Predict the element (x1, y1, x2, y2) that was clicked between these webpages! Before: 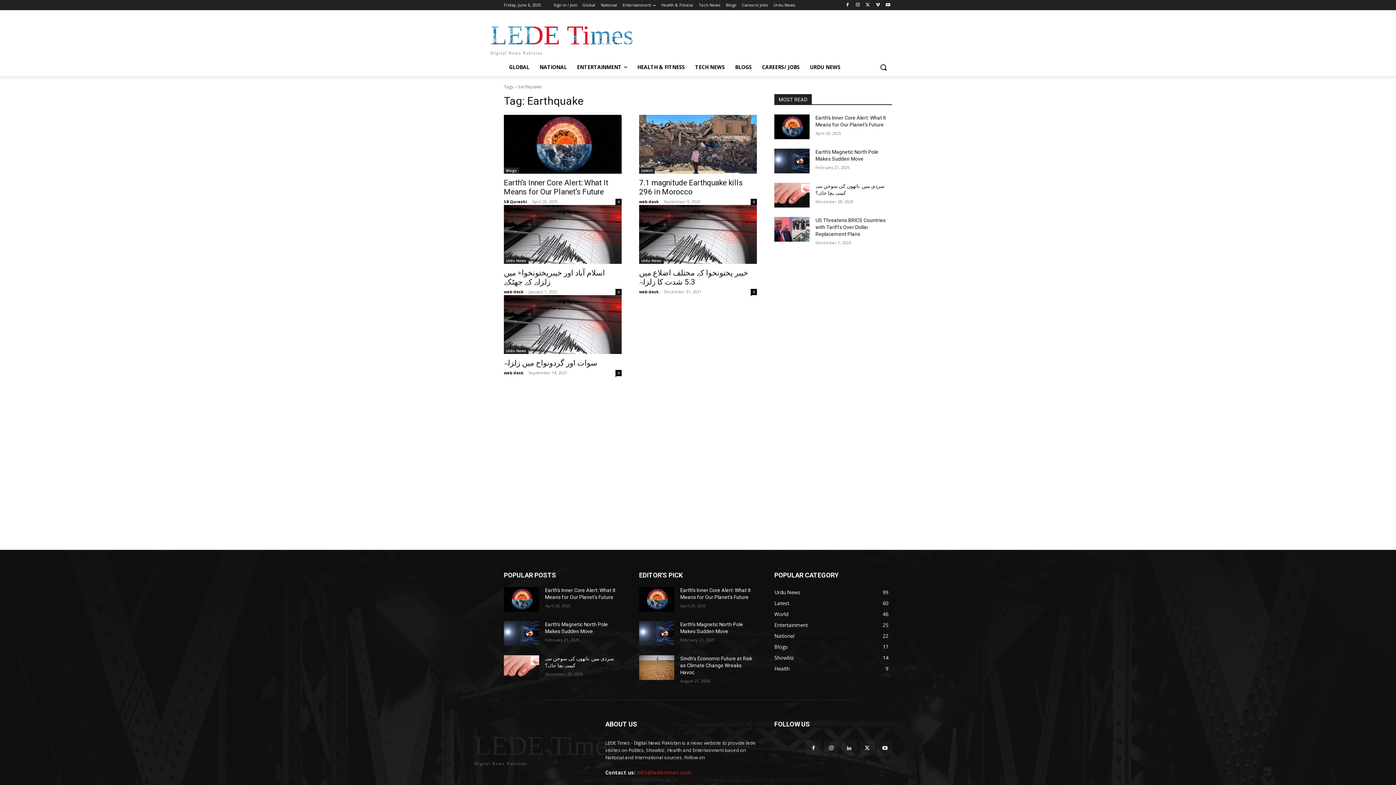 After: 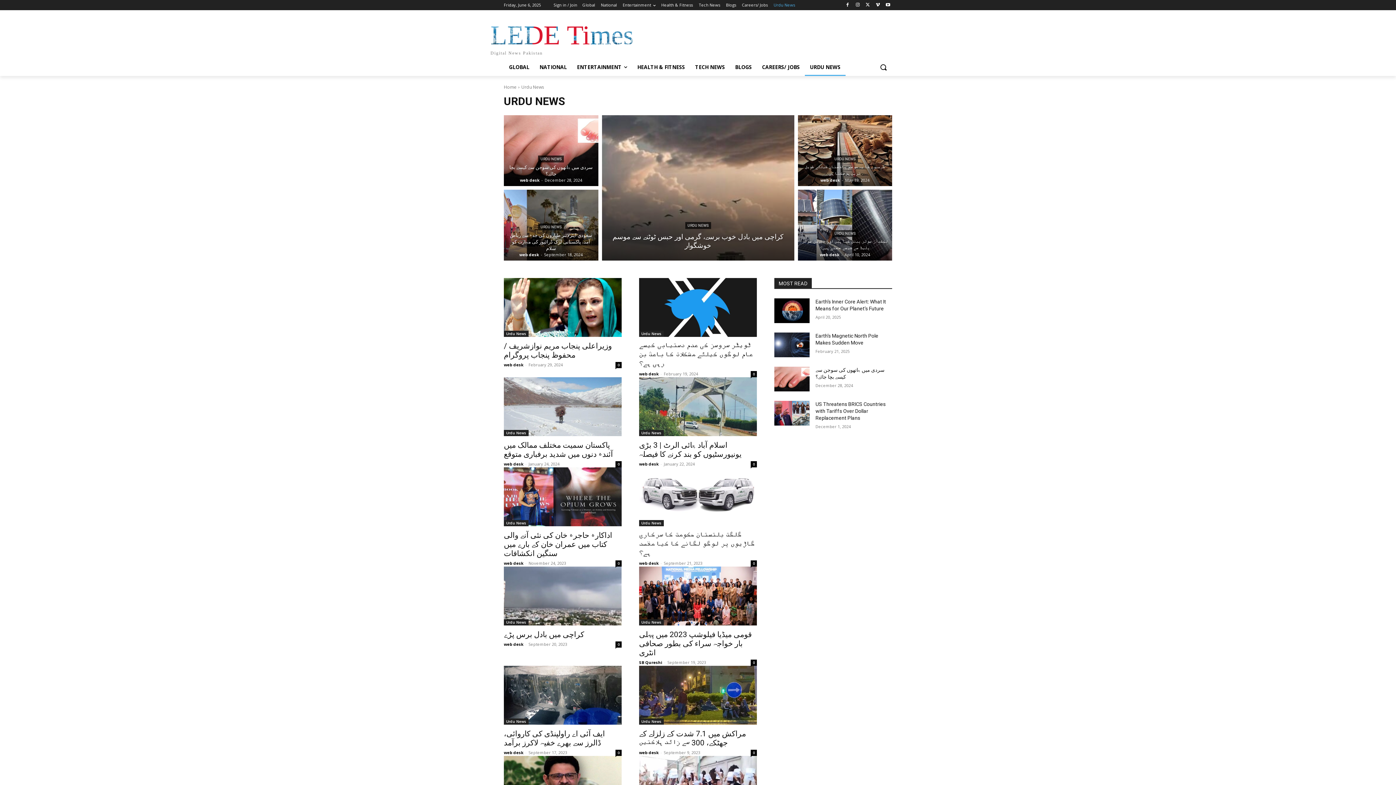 Action: label: Urdu News bbox: (504, 257, 528, 264)